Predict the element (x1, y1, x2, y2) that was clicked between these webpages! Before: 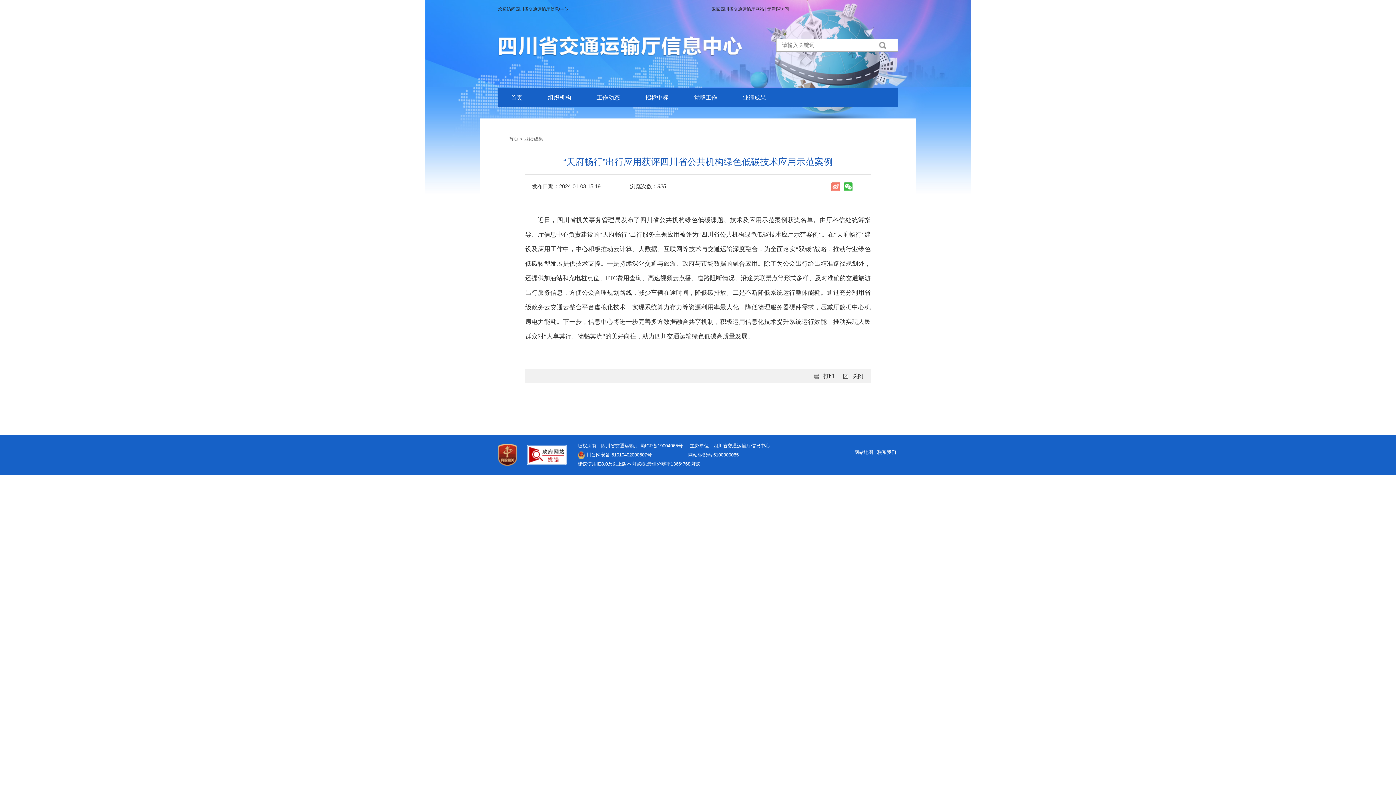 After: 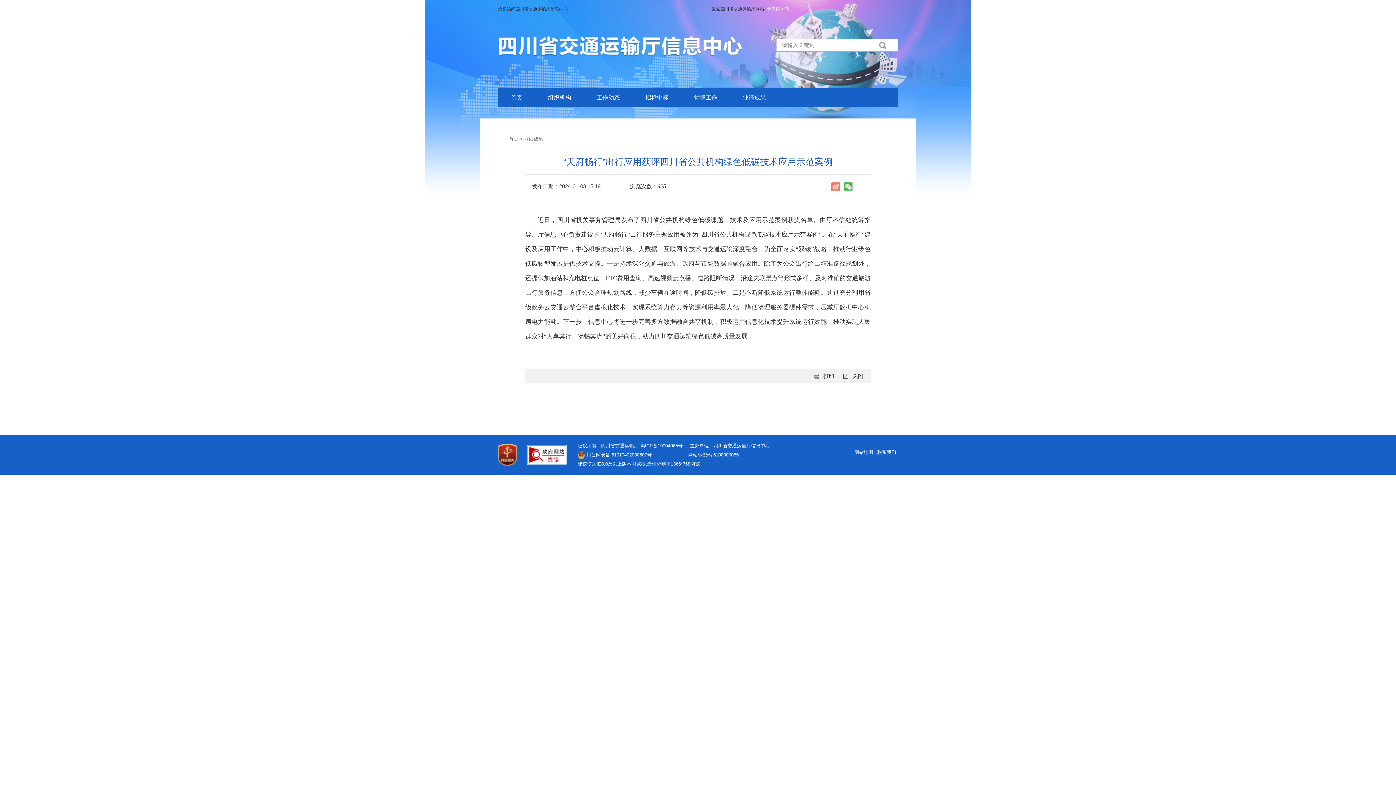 Action: bbox: (767, 6, 789, 11) label: 无障碍访问